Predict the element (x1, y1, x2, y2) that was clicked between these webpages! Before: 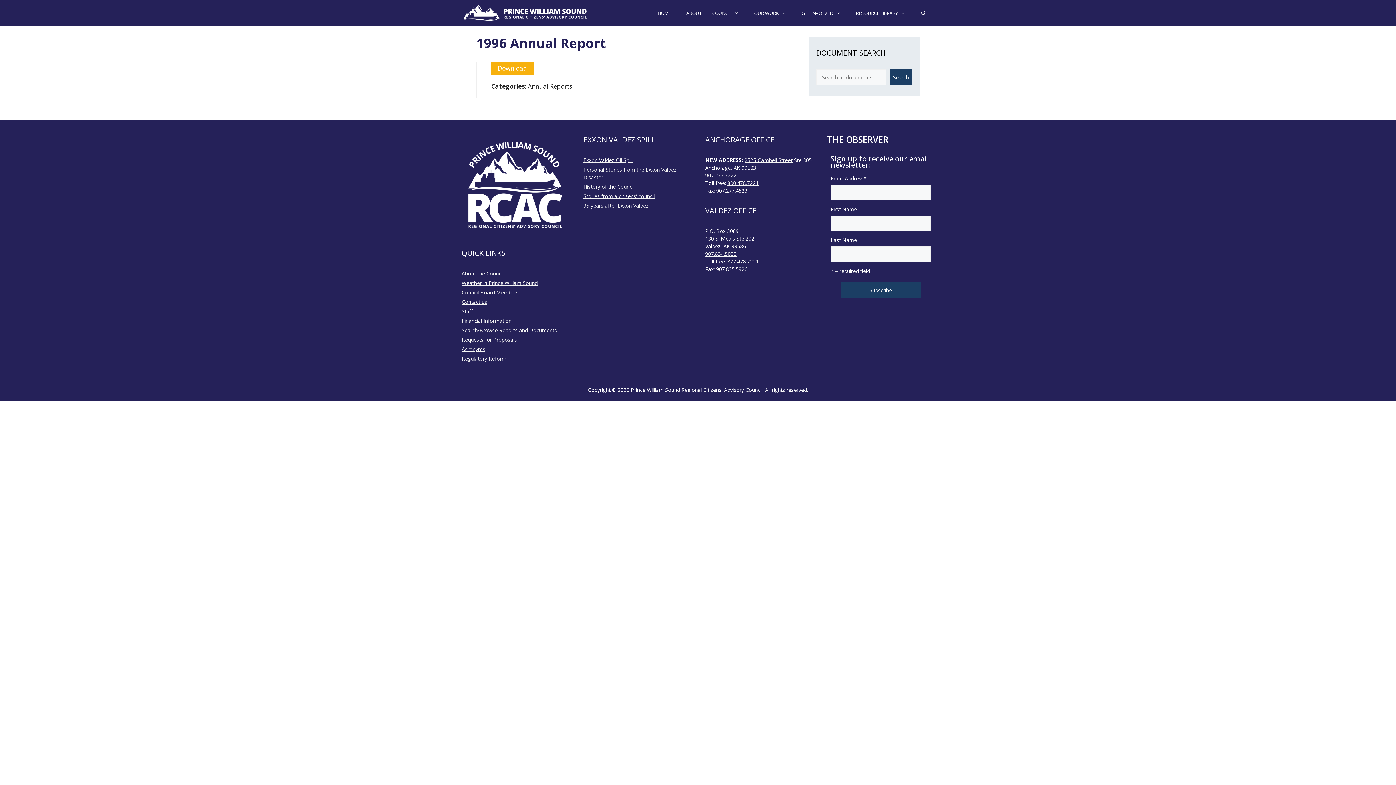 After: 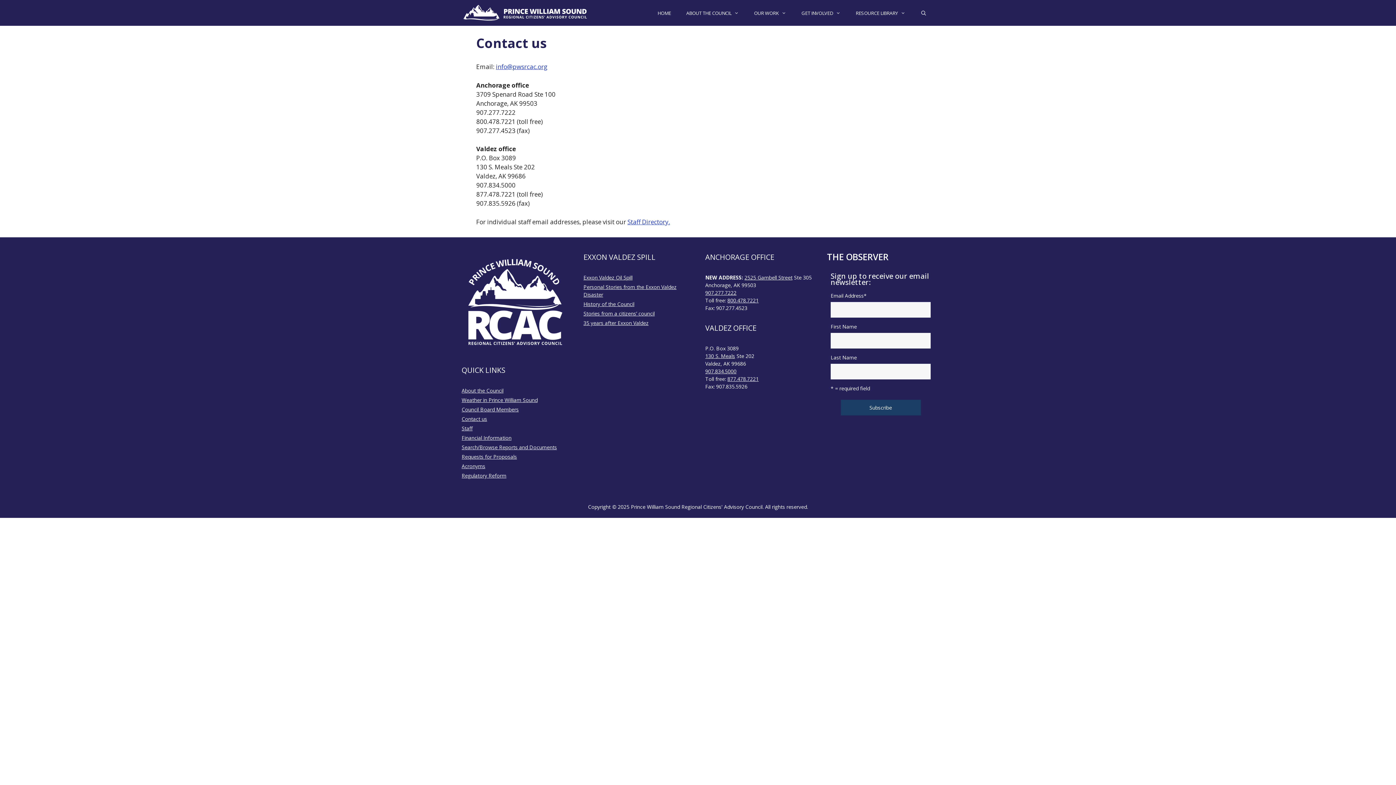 Action: label: Contact us bbox: (461, 298, 487, 305)